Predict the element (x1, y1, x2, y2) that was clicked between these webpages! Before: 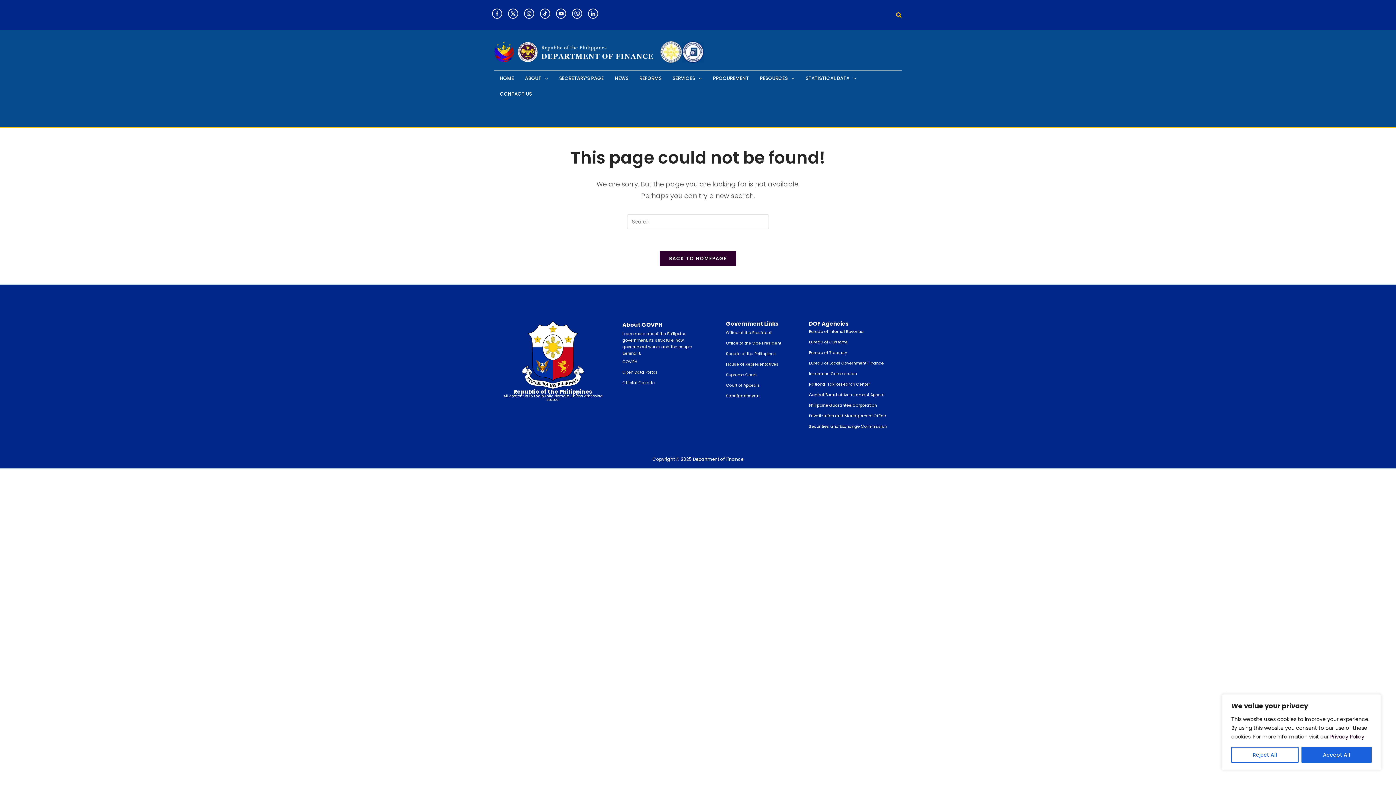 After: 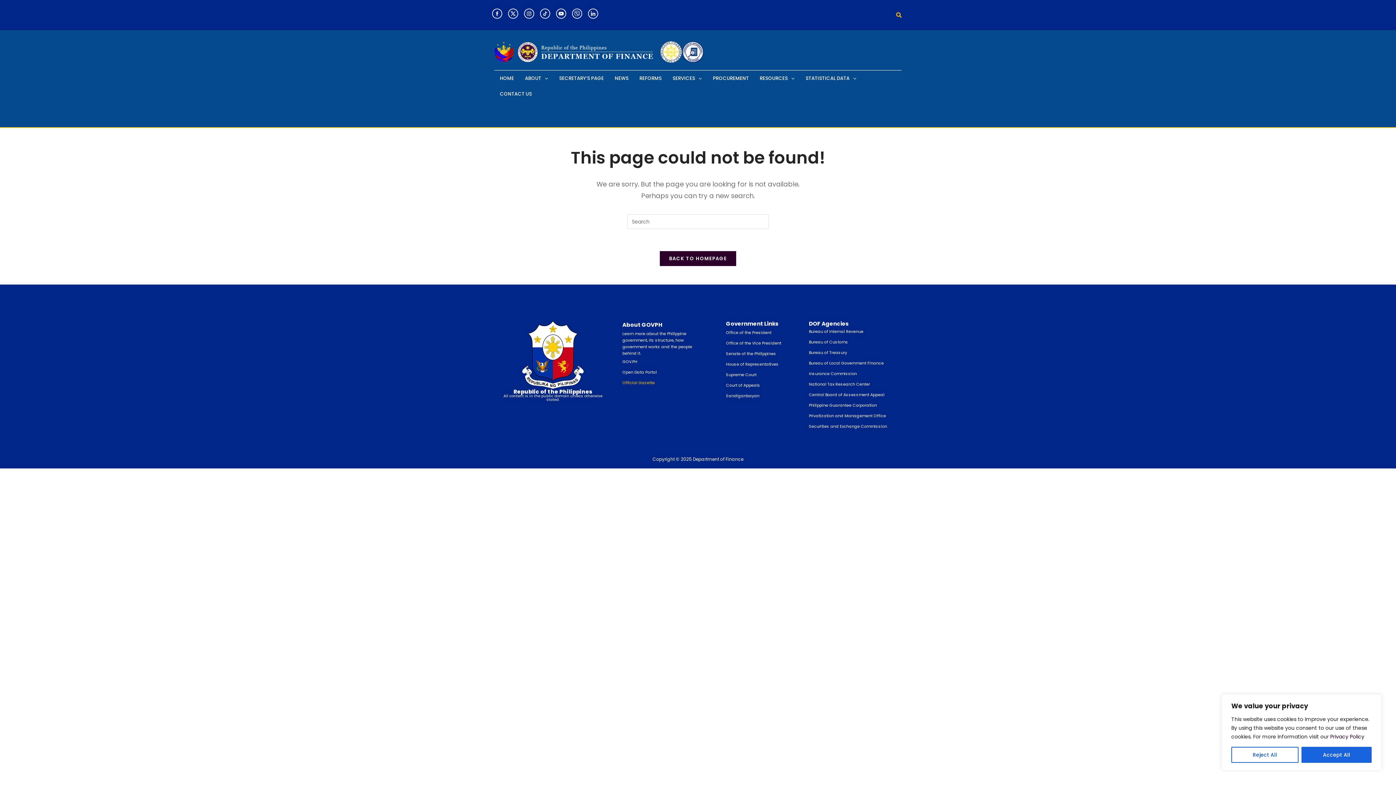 Action: bbox: (622, 380, 654, 385) label: Official Gazette